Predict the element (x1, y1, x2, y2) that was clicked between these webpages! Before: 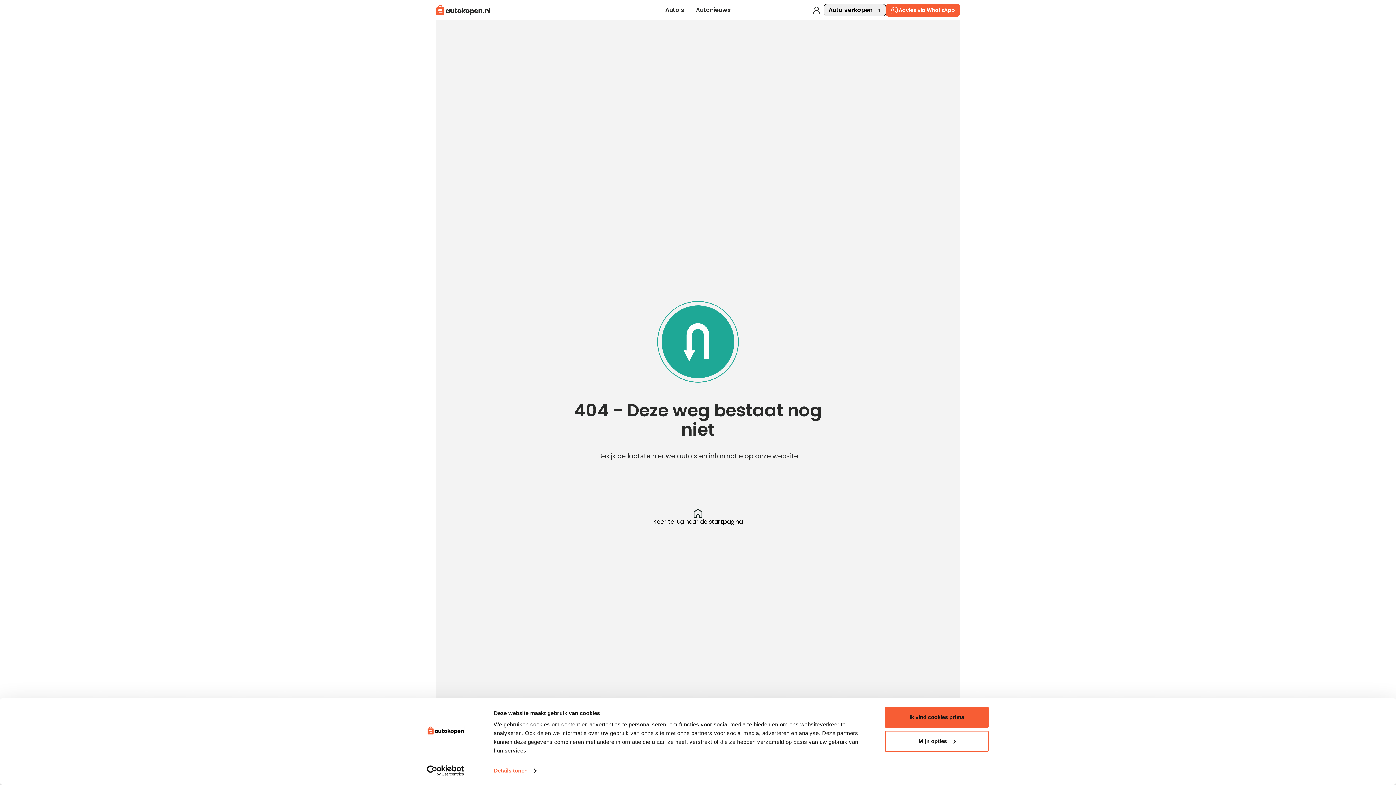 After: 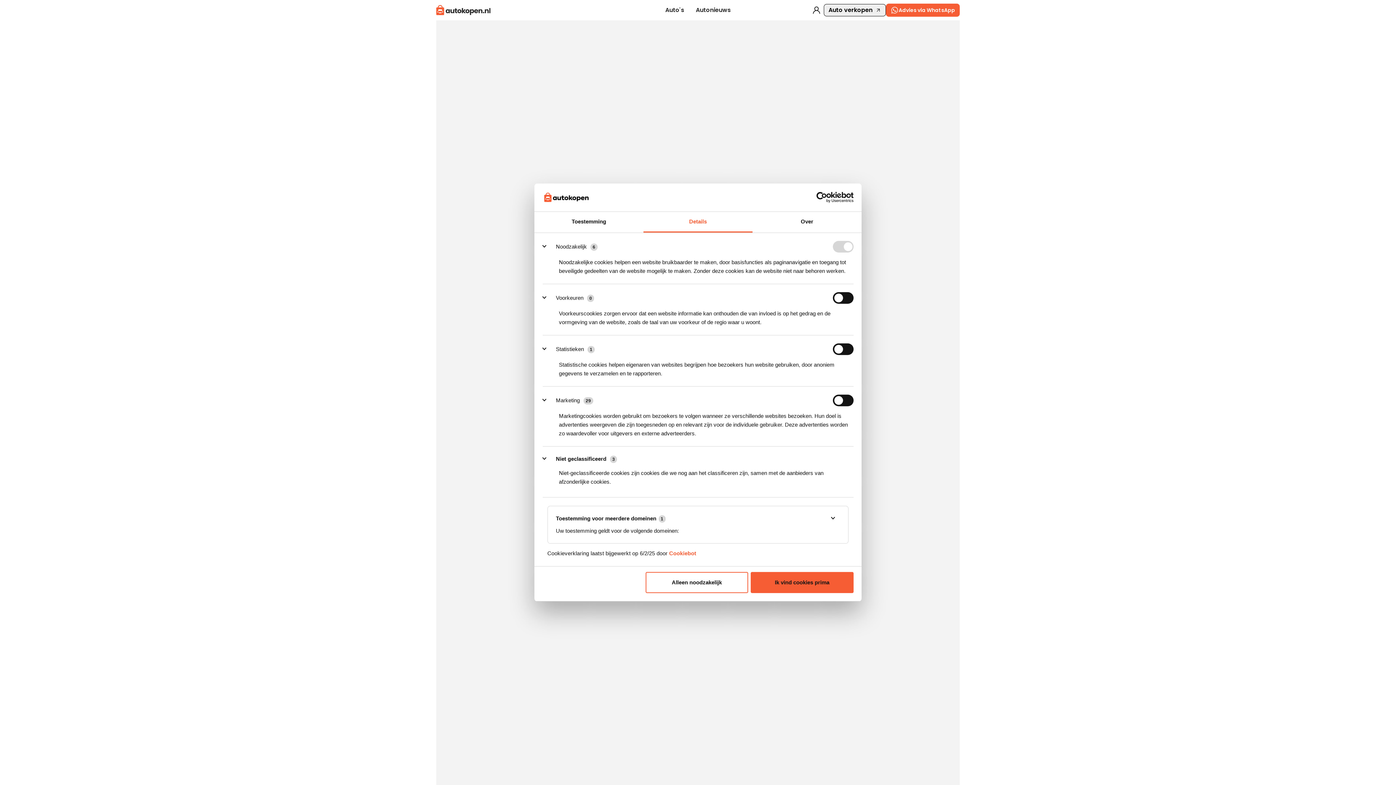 Action: bbox: (493, 765, 536, 776) label: Details tonen